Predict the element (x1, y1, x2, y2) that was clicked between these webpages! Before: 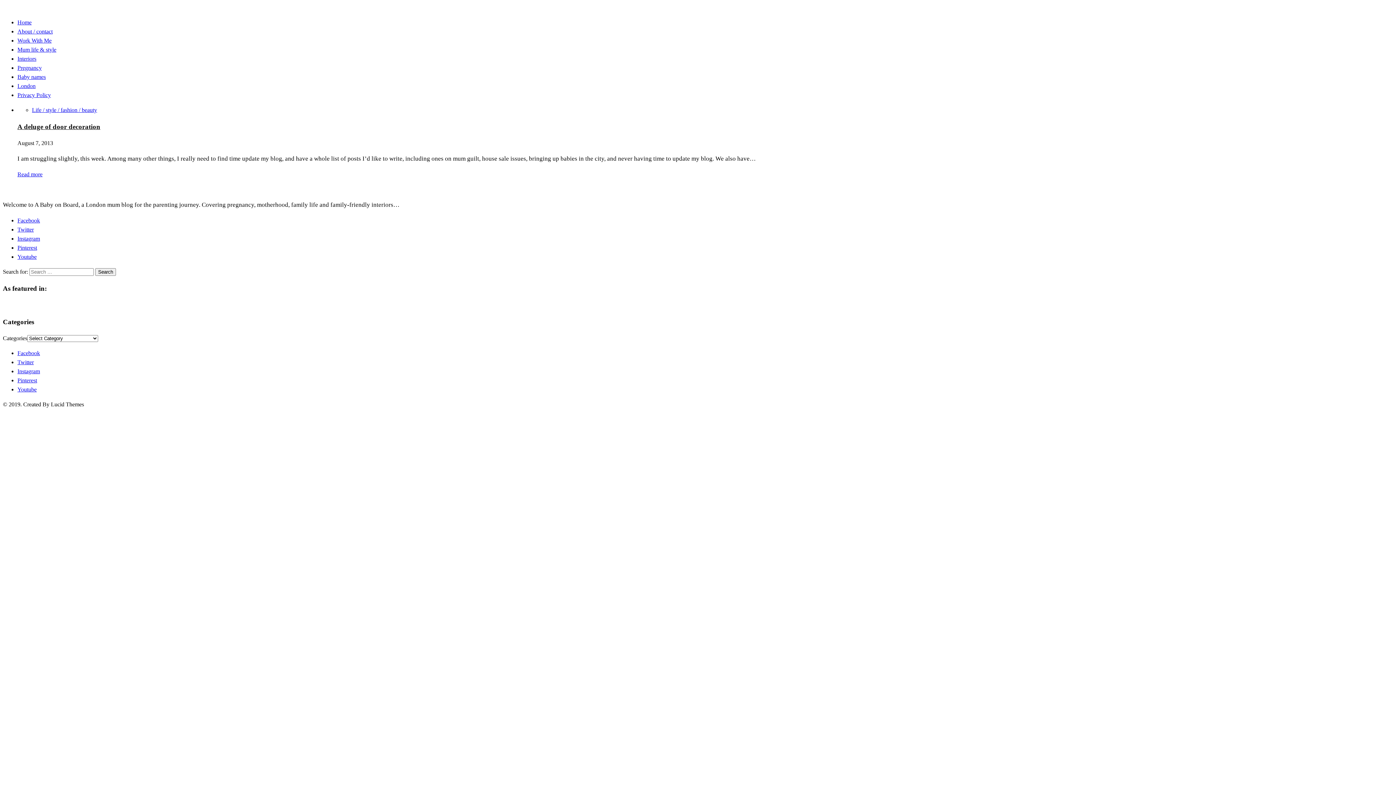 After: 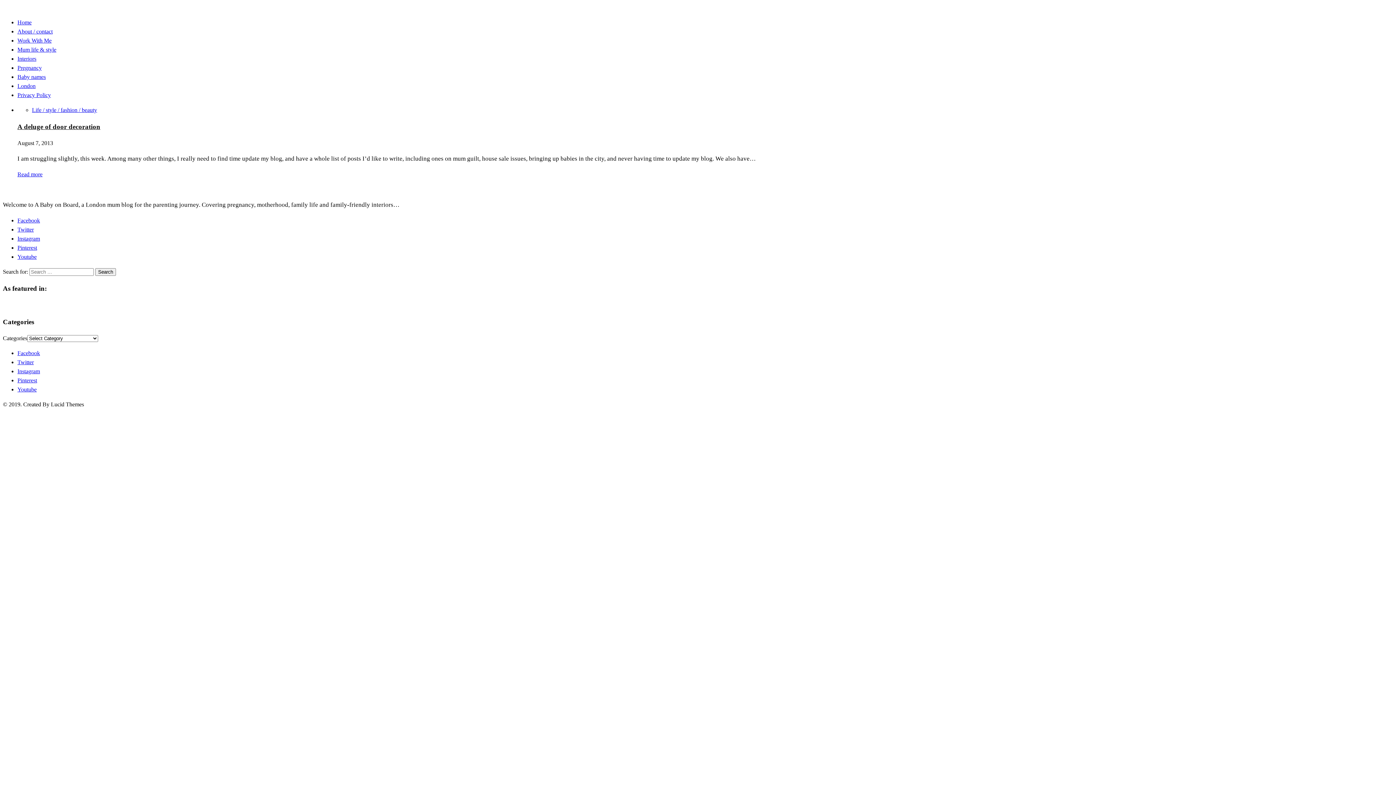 Action: bbox: (17, 386, 36, 392) label: Youtube